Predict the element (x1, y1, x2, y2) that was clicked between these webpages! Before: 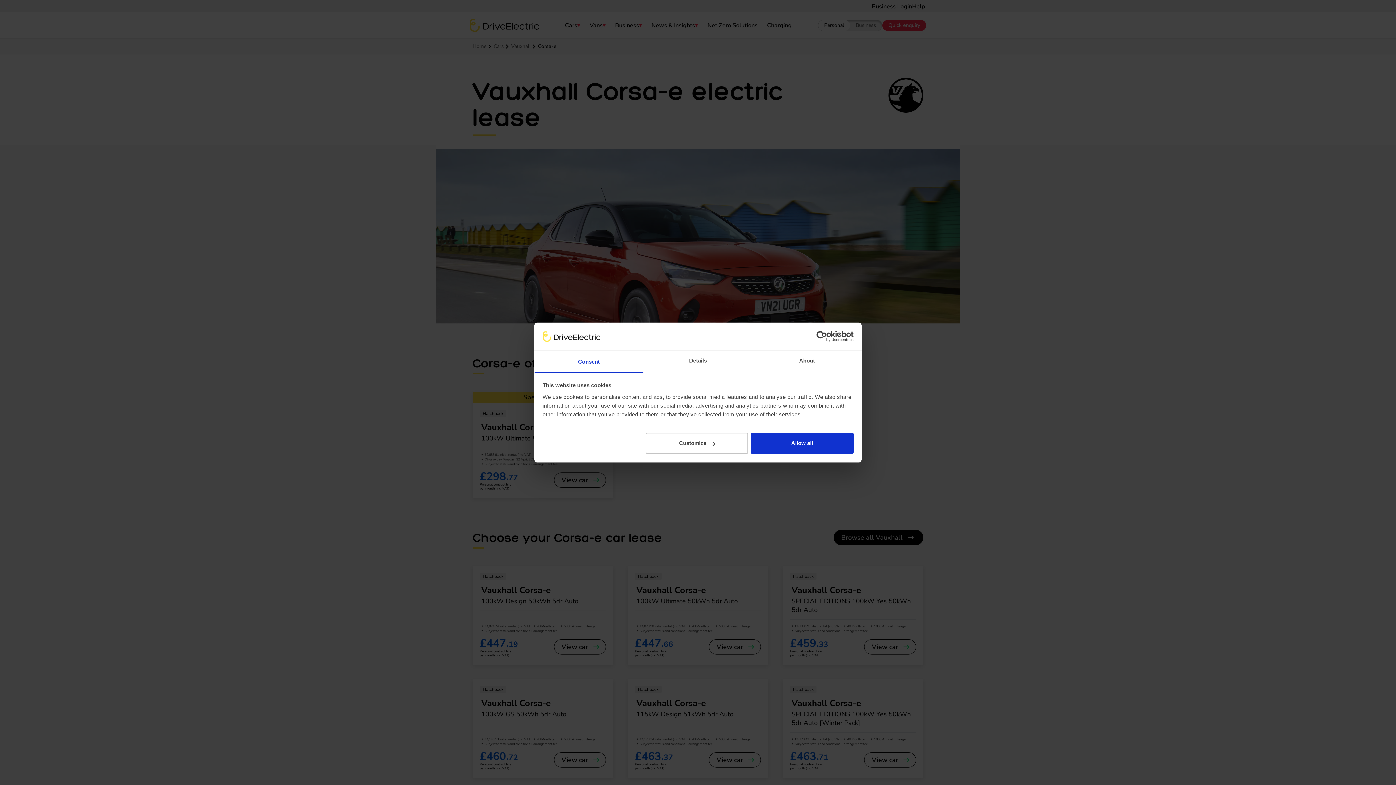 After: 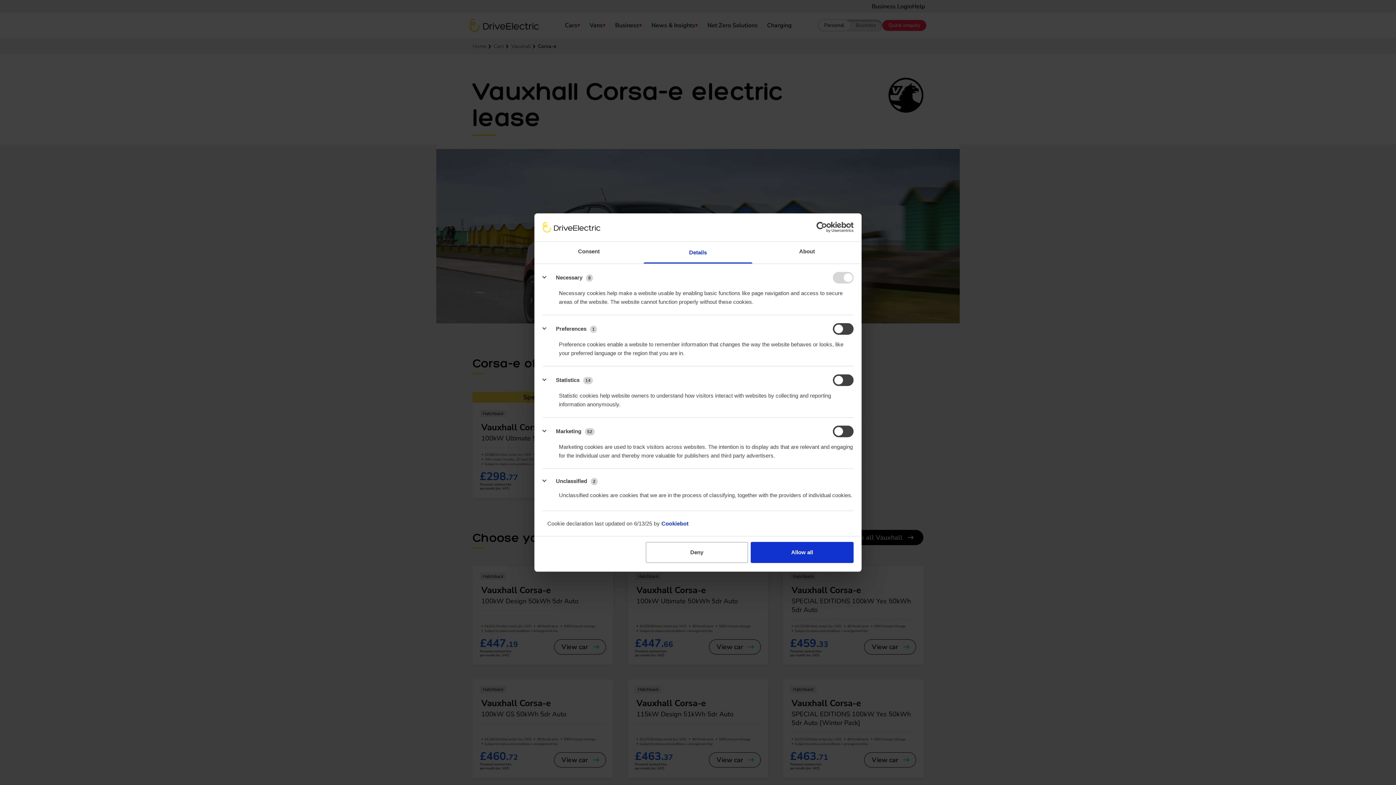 Action: bbox: (643, 351, 752, 372) label: Details